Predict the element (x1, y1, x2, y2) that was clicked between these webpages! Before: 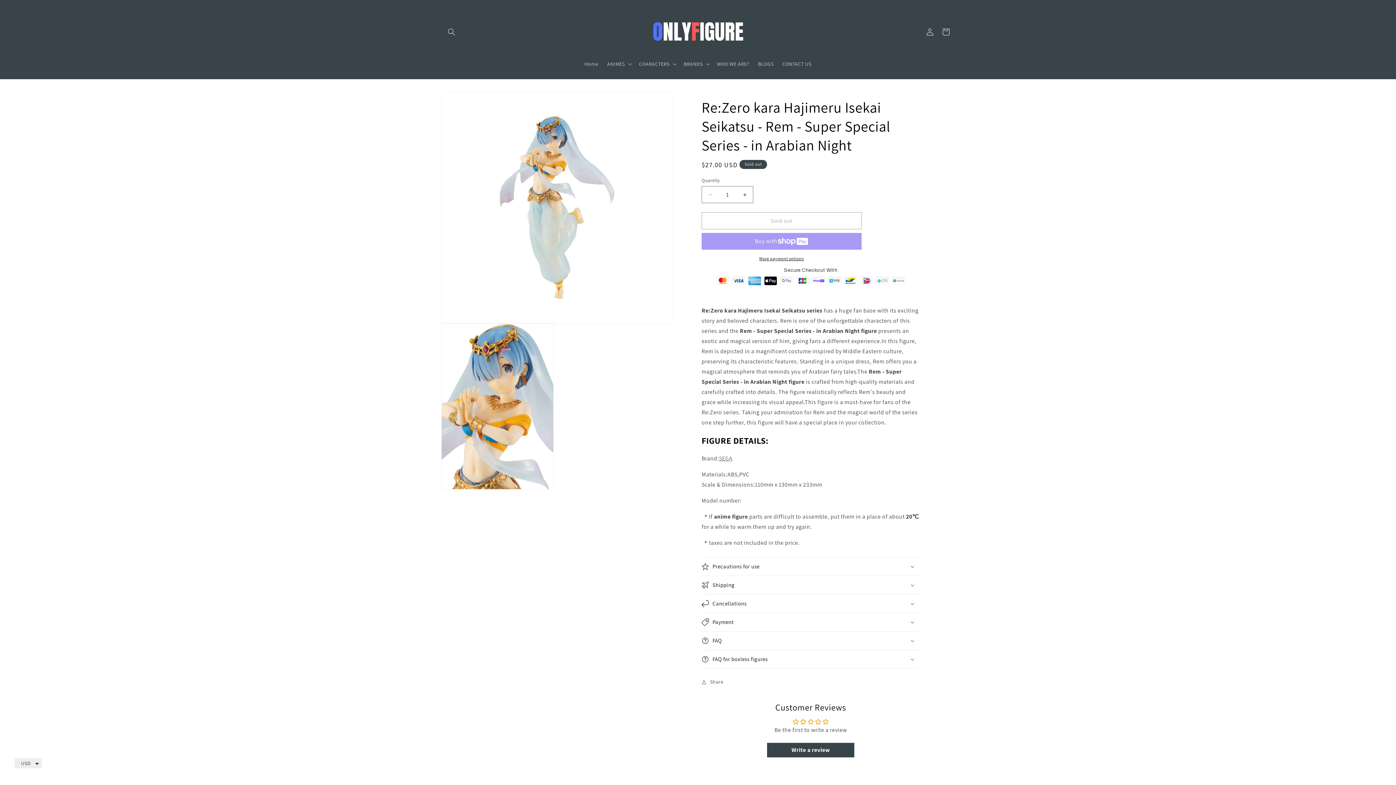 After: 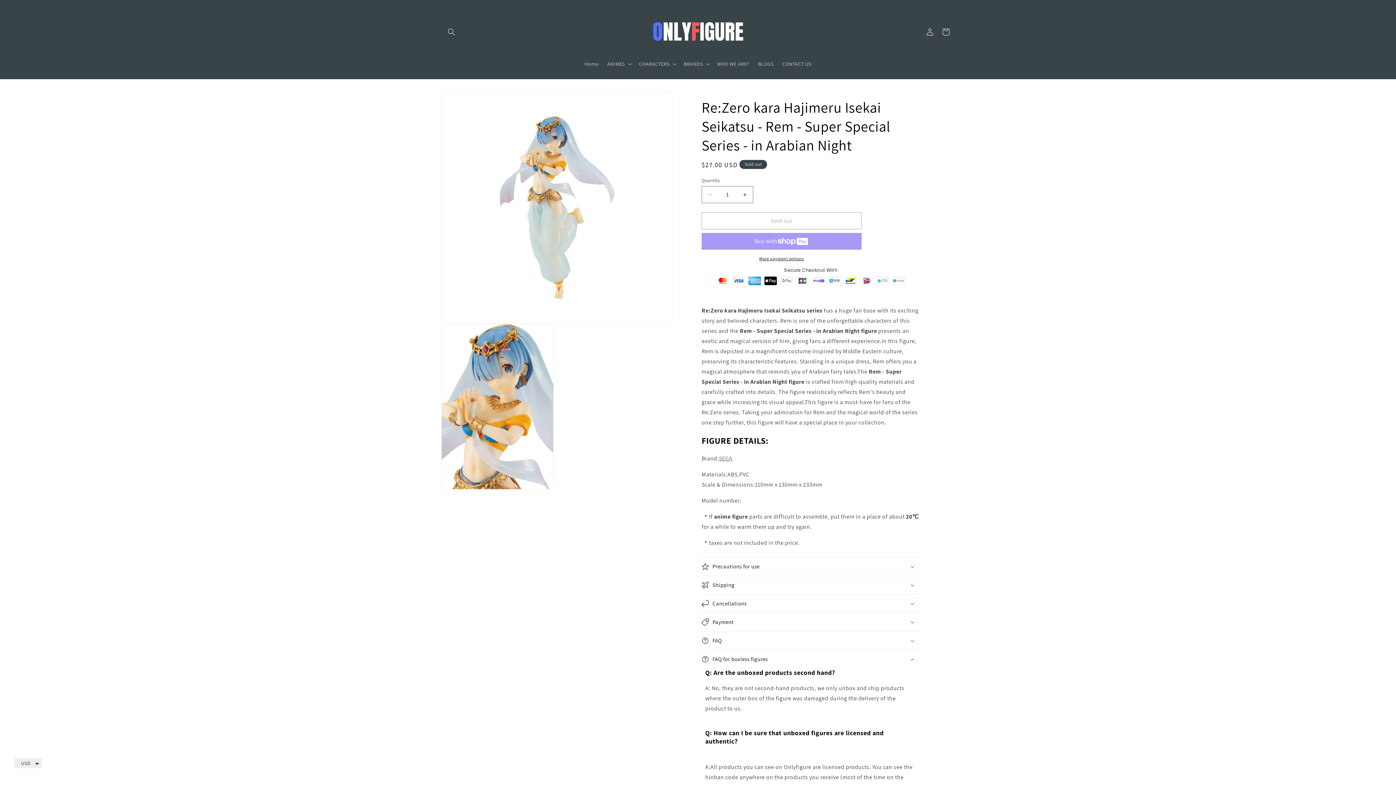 Action: label: FAQ for boxless figures bbox: (701, 650, 920, 668)